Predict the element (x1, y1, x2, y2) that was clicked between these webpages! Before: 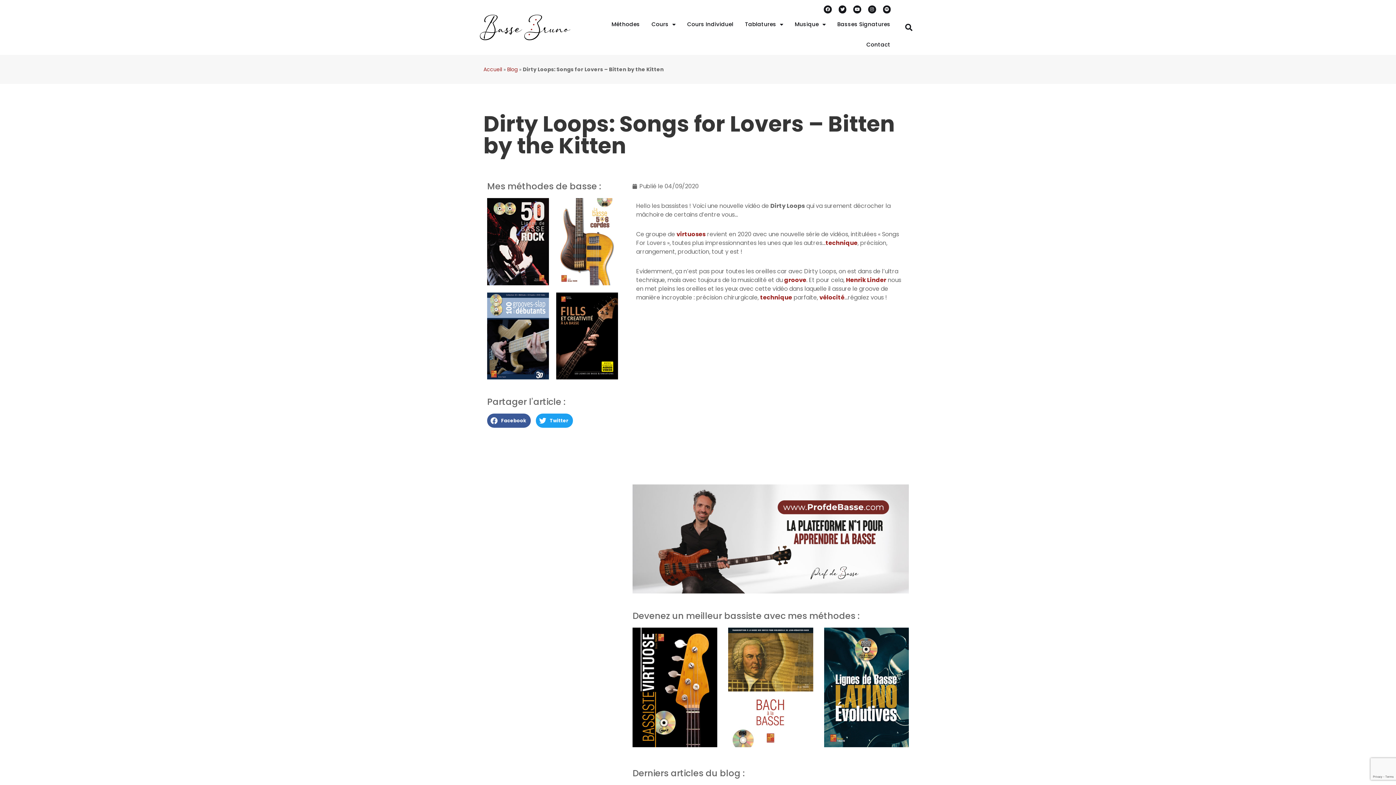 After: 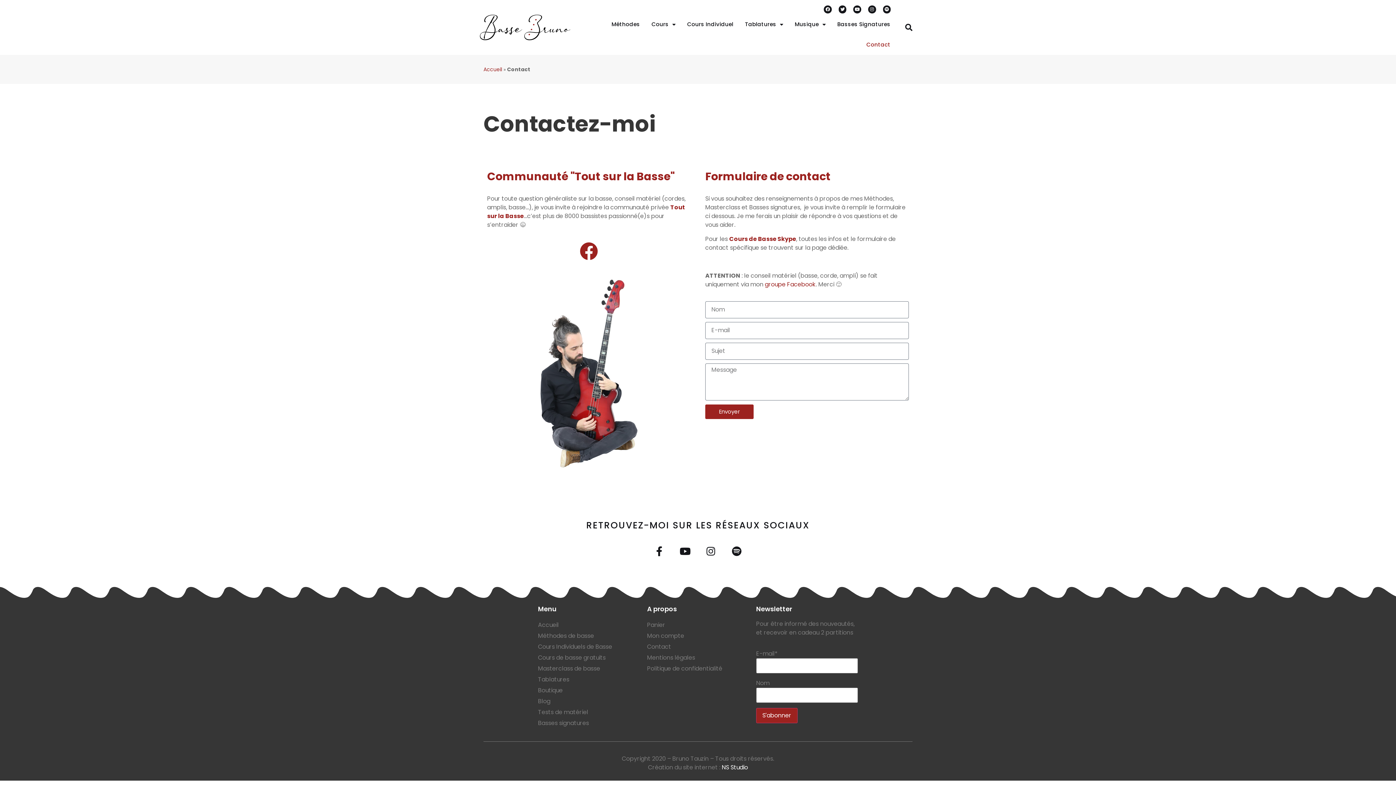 Action: bbox: (860, 34, 896, 54) label: Contact